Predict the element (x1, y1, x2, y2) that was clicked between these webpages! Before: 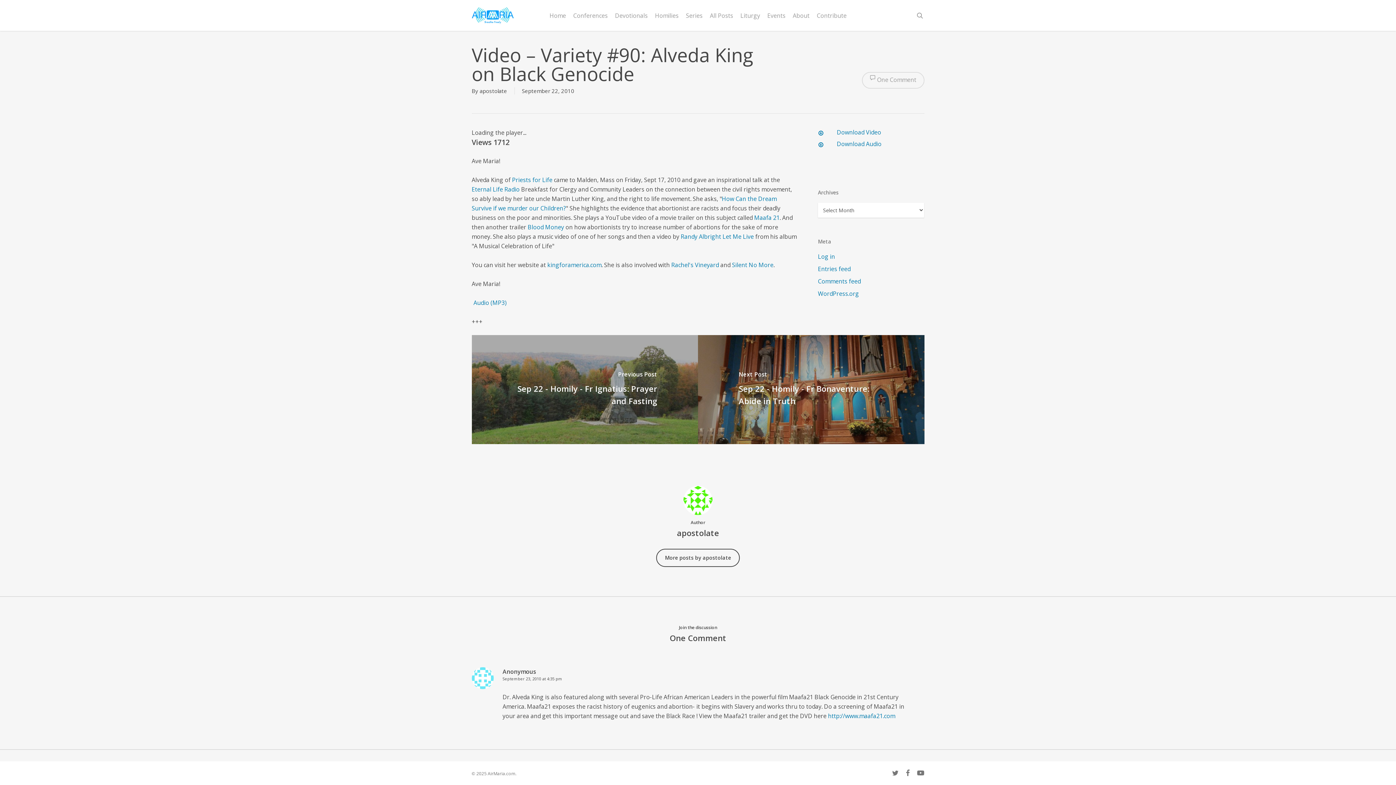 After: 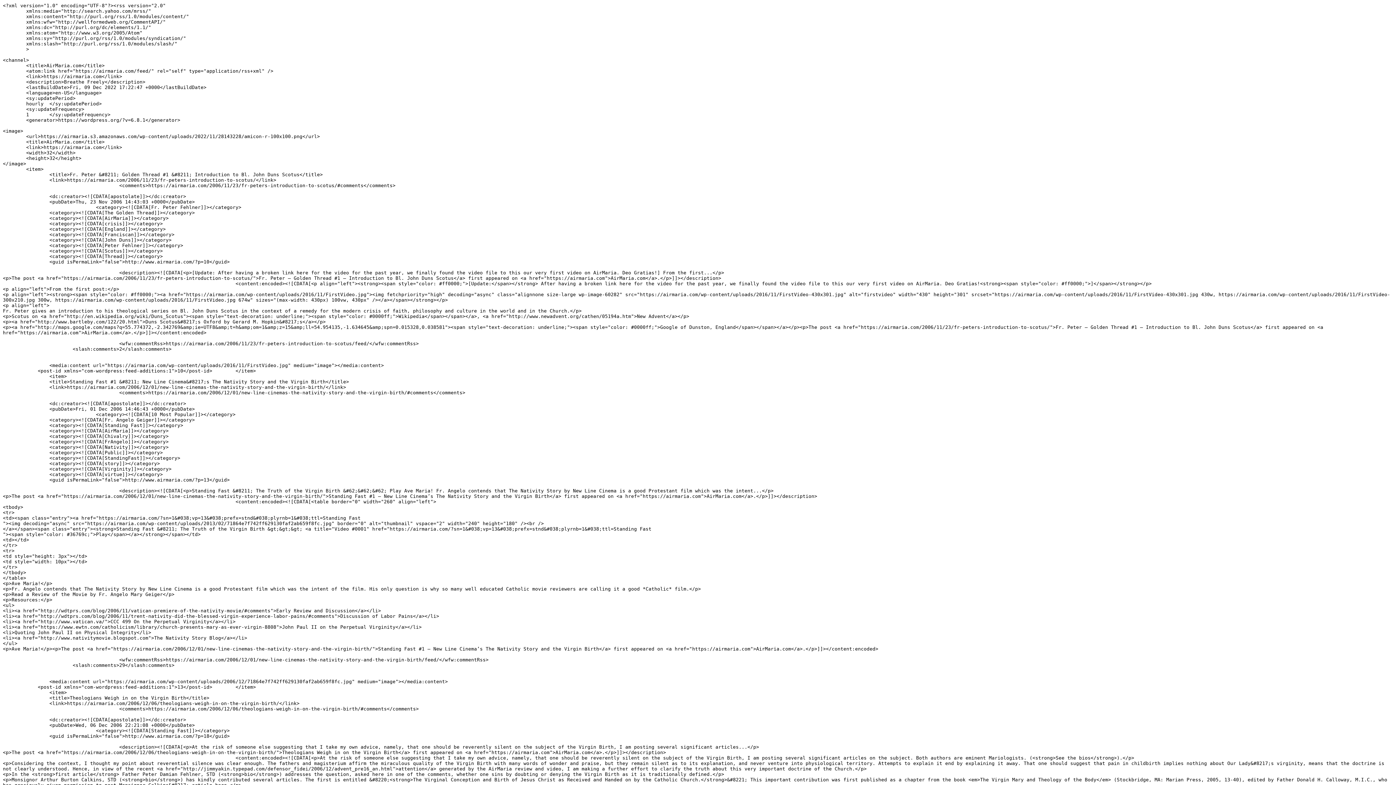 Action: bbox: (818, 264, 924, 273) label: Entries feed